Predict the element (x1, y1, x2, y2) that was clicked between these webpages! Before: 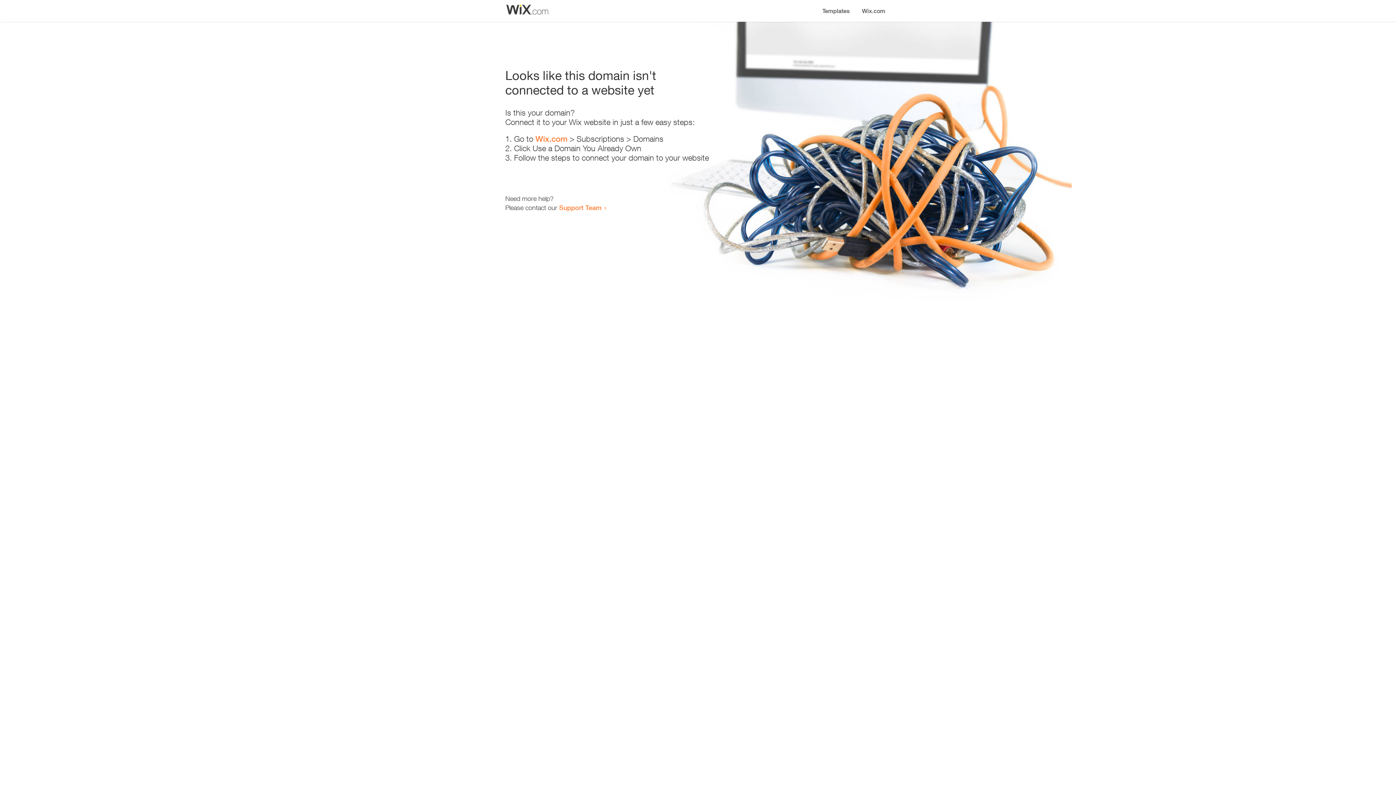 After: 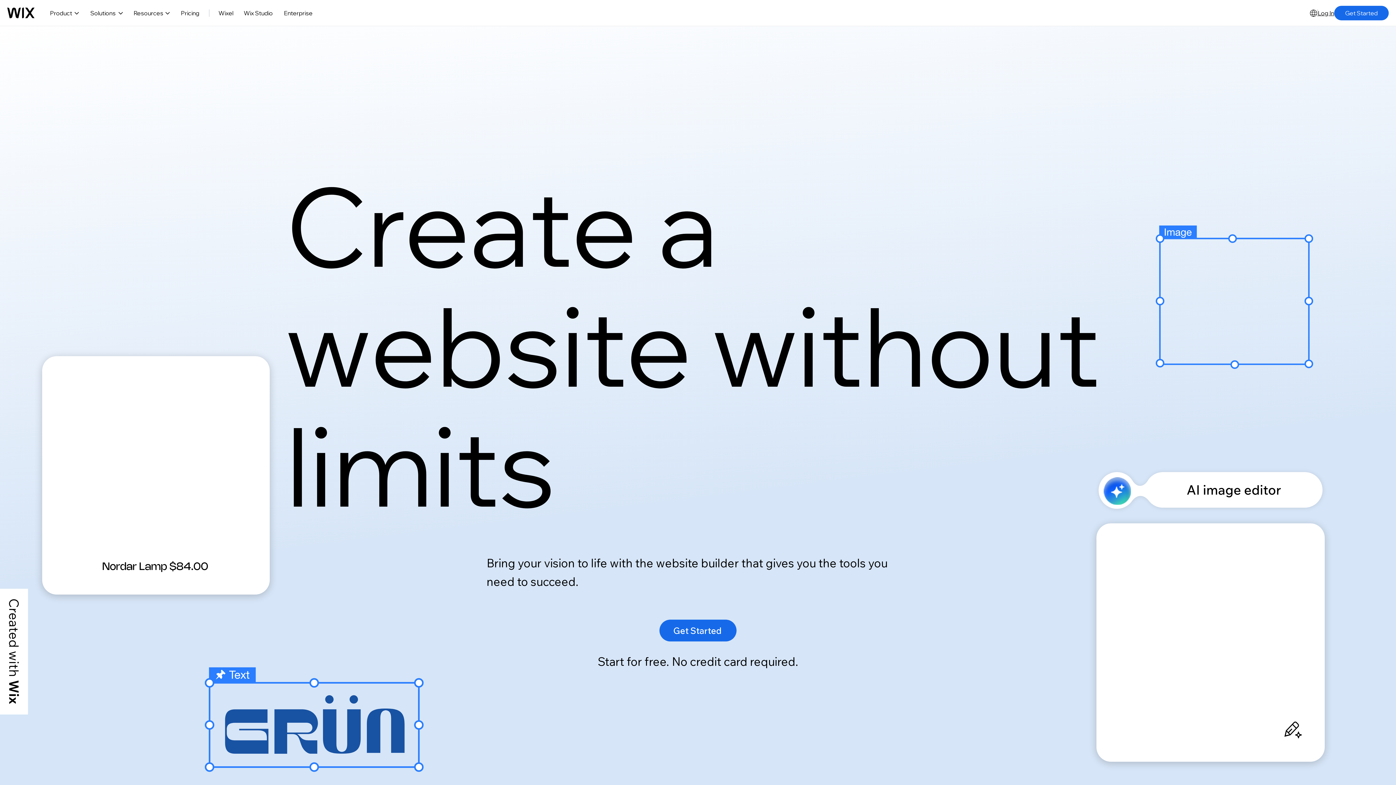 Action: label: Wix.com bbox: (856, 0, 890, 14)